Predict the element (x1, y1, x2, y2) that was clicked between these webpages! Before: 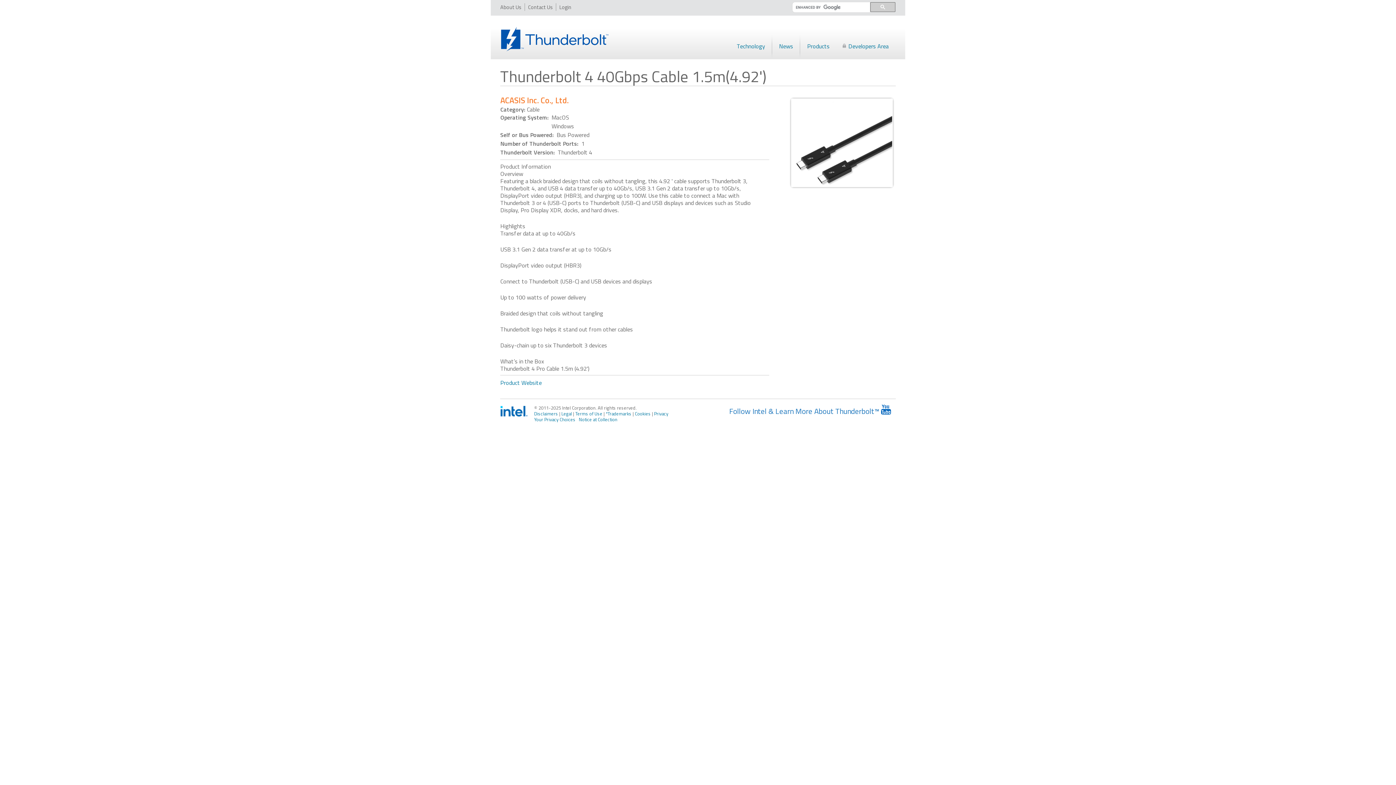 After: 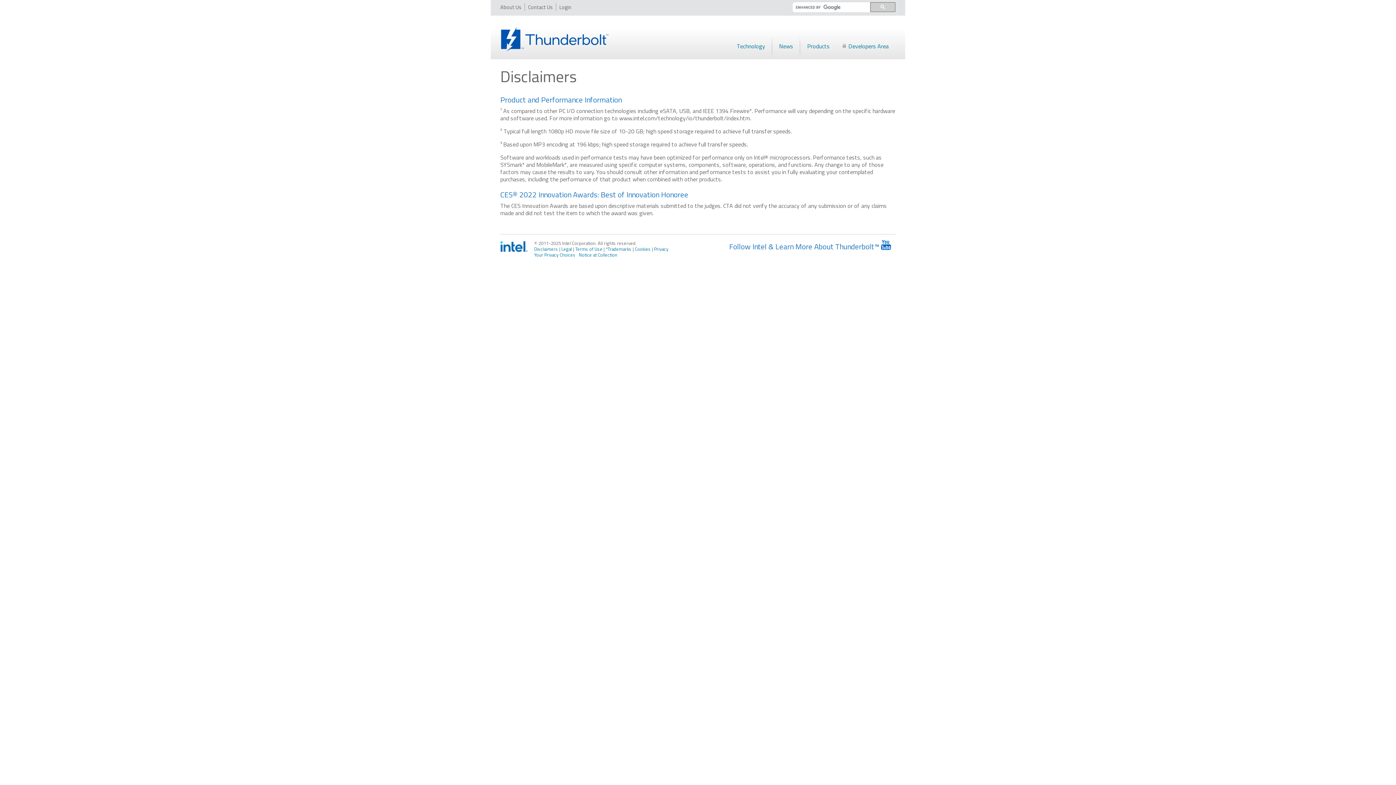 Action: label: Disclaimers bbox: (534, 410, 558, 417)